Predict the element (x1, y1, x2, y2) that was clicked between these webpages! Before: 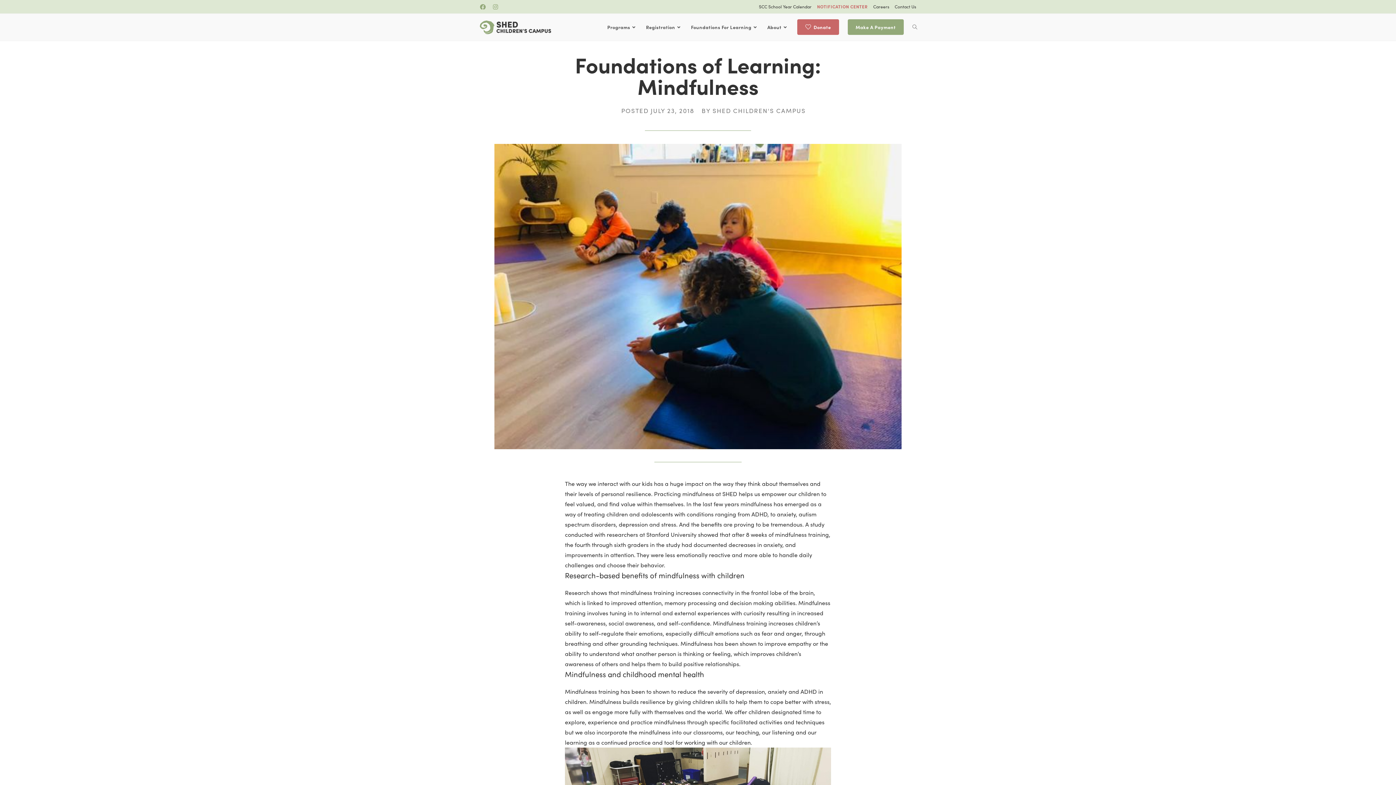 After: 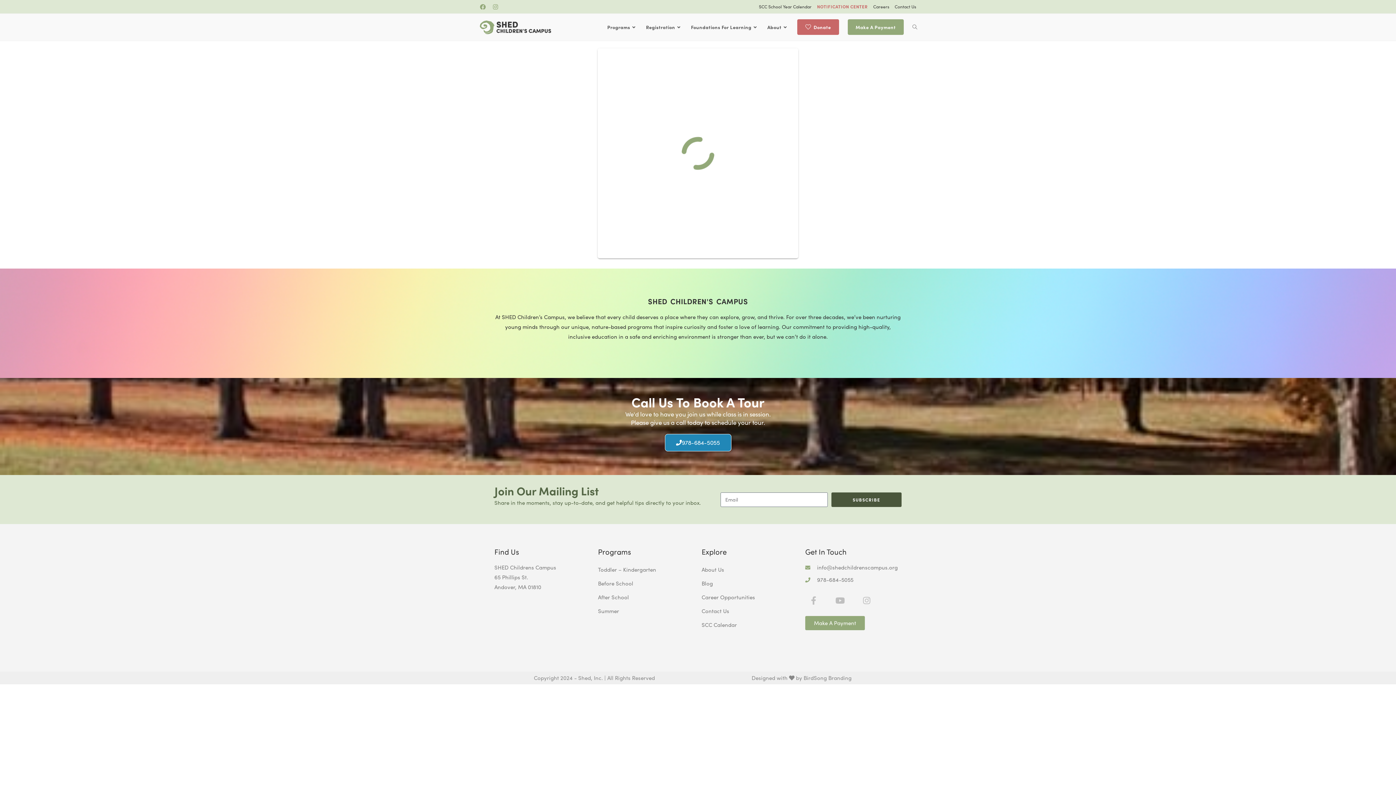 Action: bbox: (793, 13, 843, 40) label: Donate